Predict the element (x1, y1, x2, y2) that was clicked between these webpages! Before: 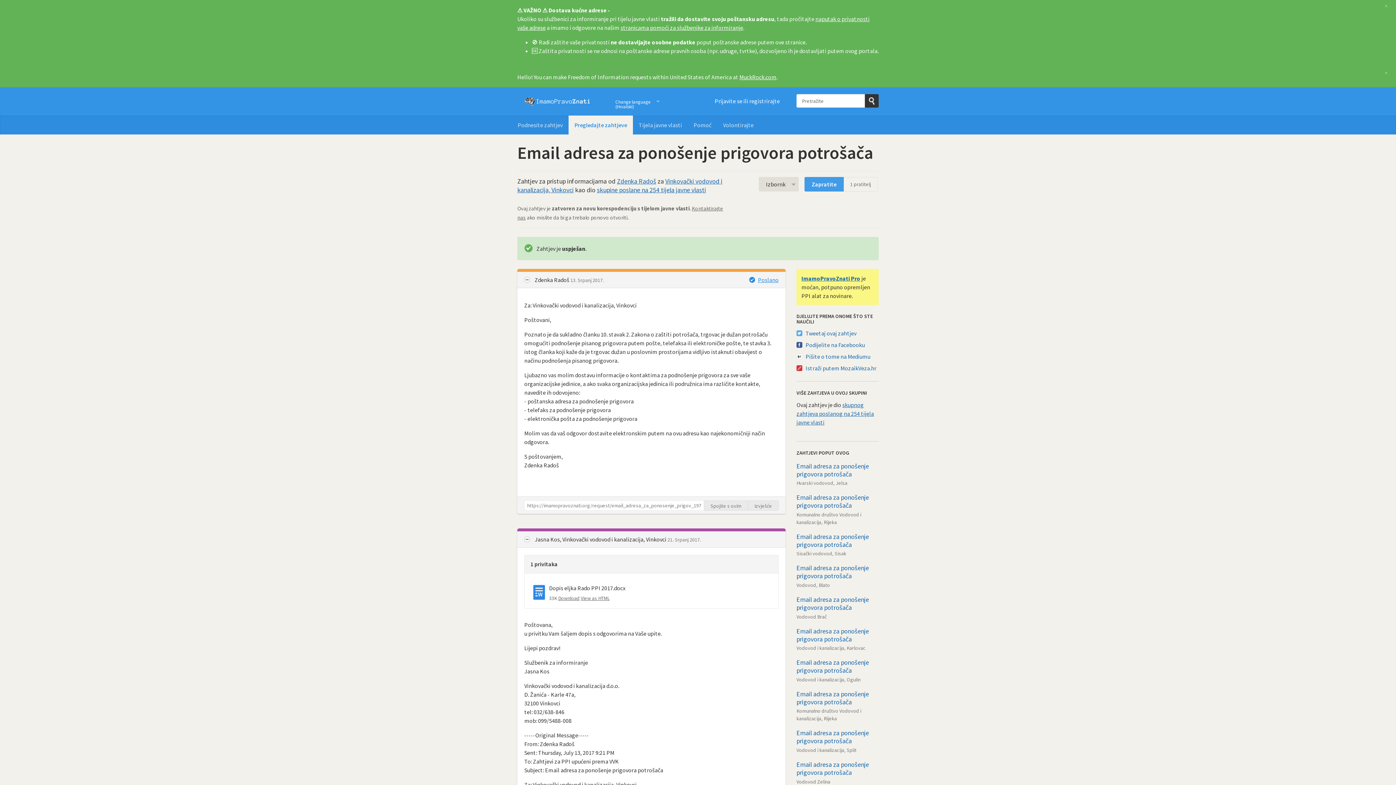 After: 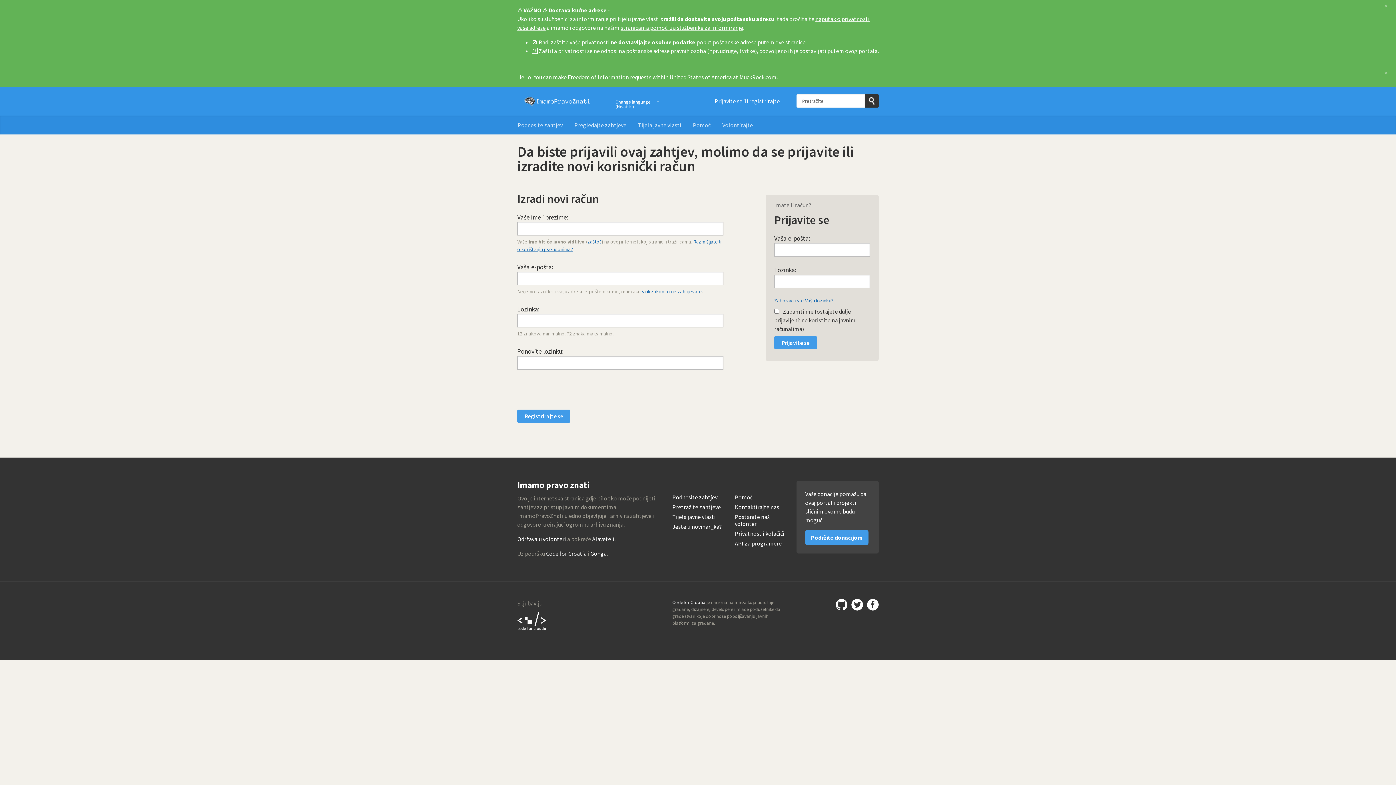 Action: bbox: (748, 500, 778, 510) label: Izvješće